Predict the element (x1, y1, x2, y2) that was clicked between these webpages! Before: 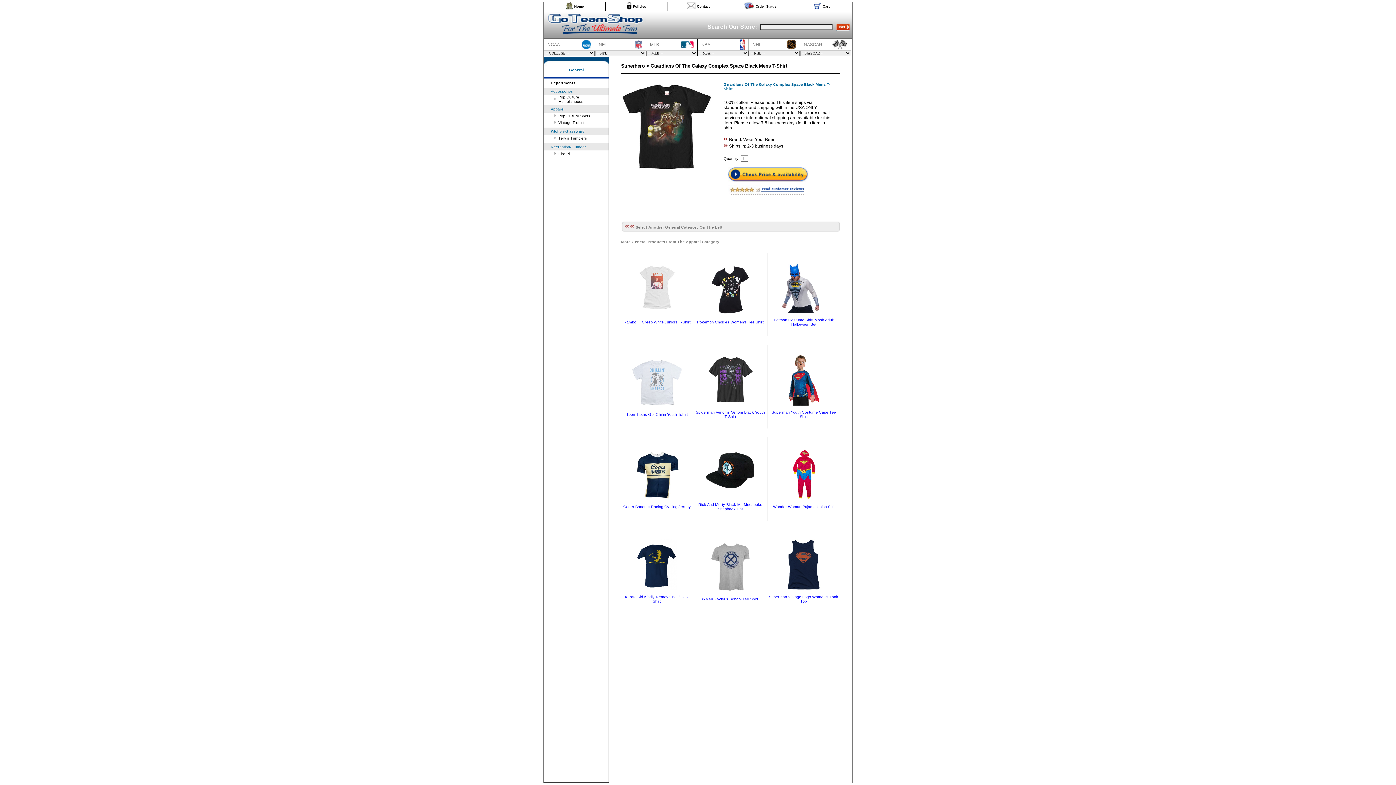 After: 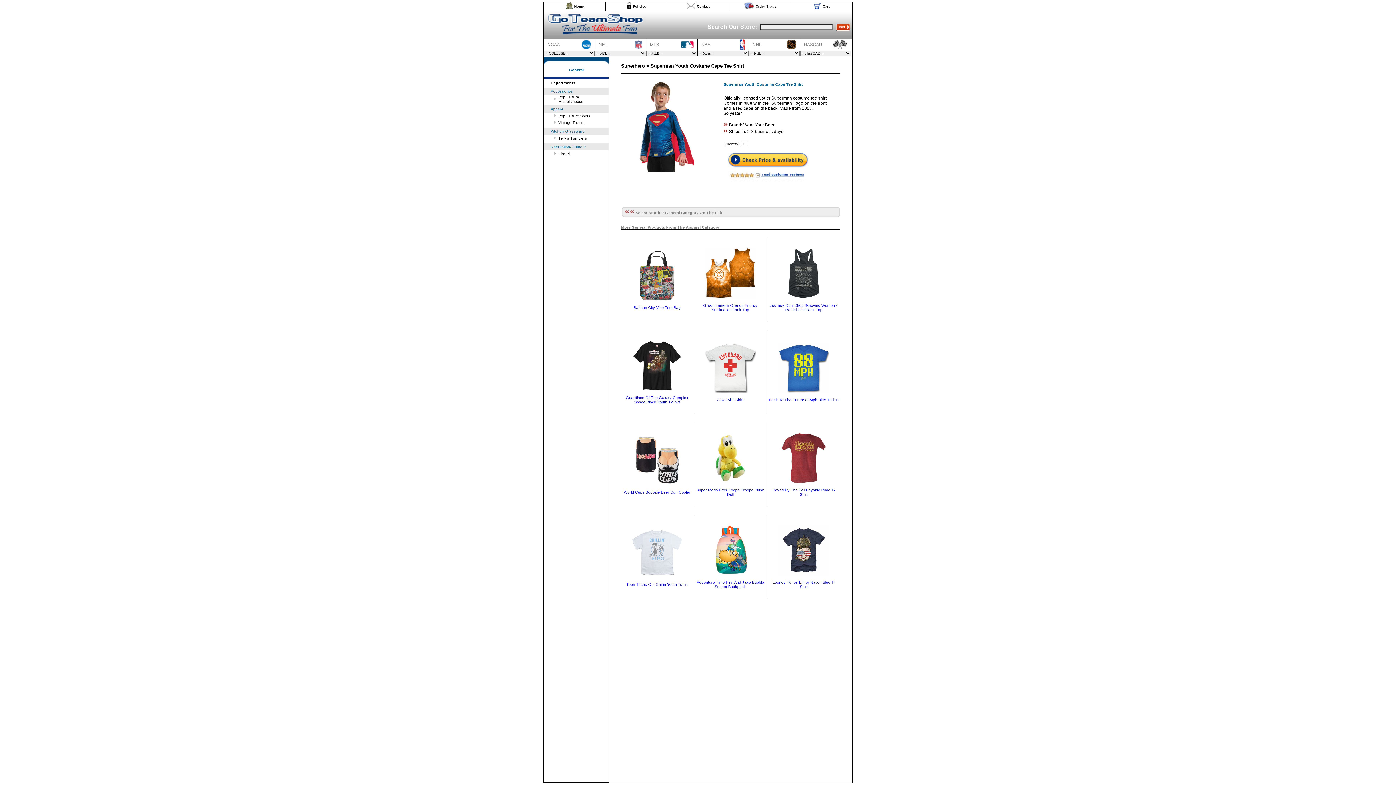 Action: label: Superman Youth Costume Cape Tee Shirt bbox: (771, 410, 836, 418)